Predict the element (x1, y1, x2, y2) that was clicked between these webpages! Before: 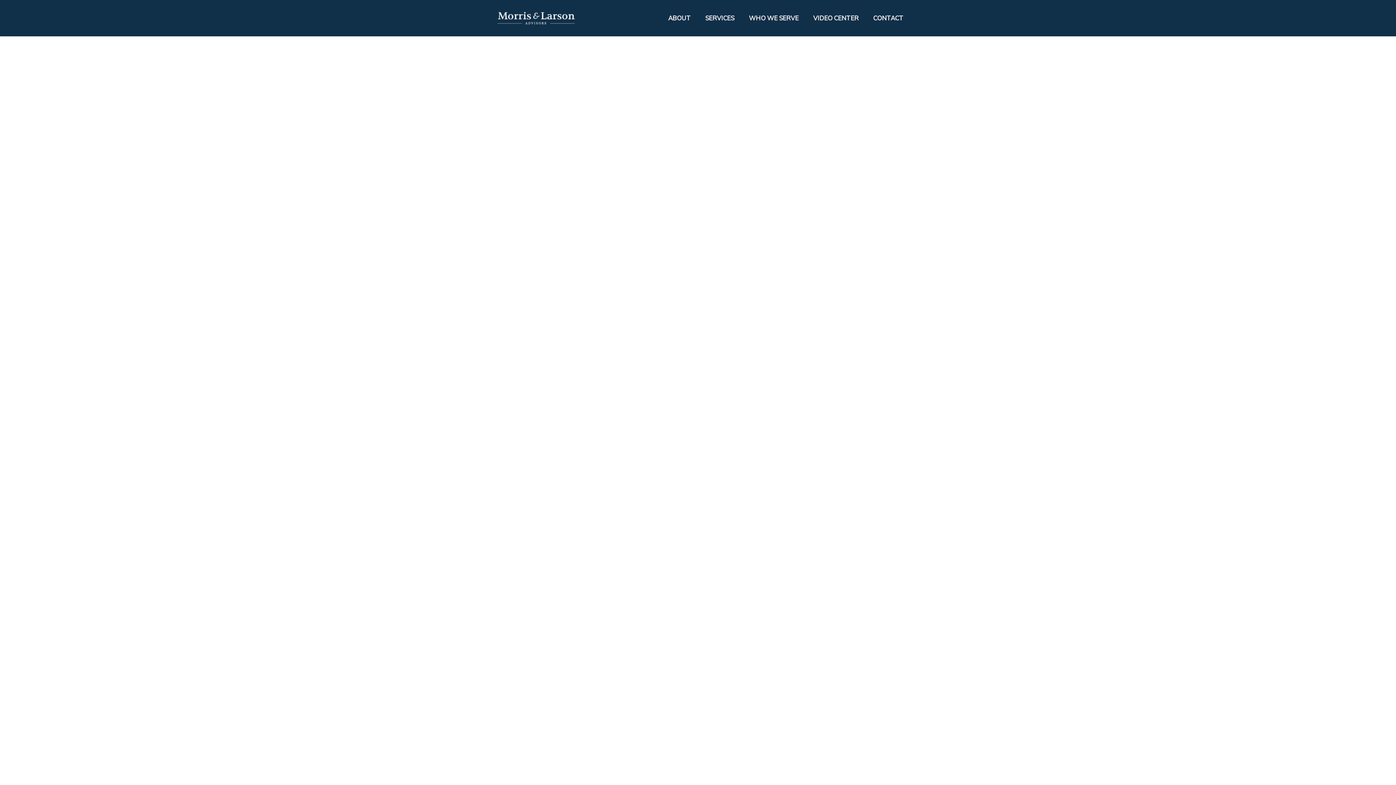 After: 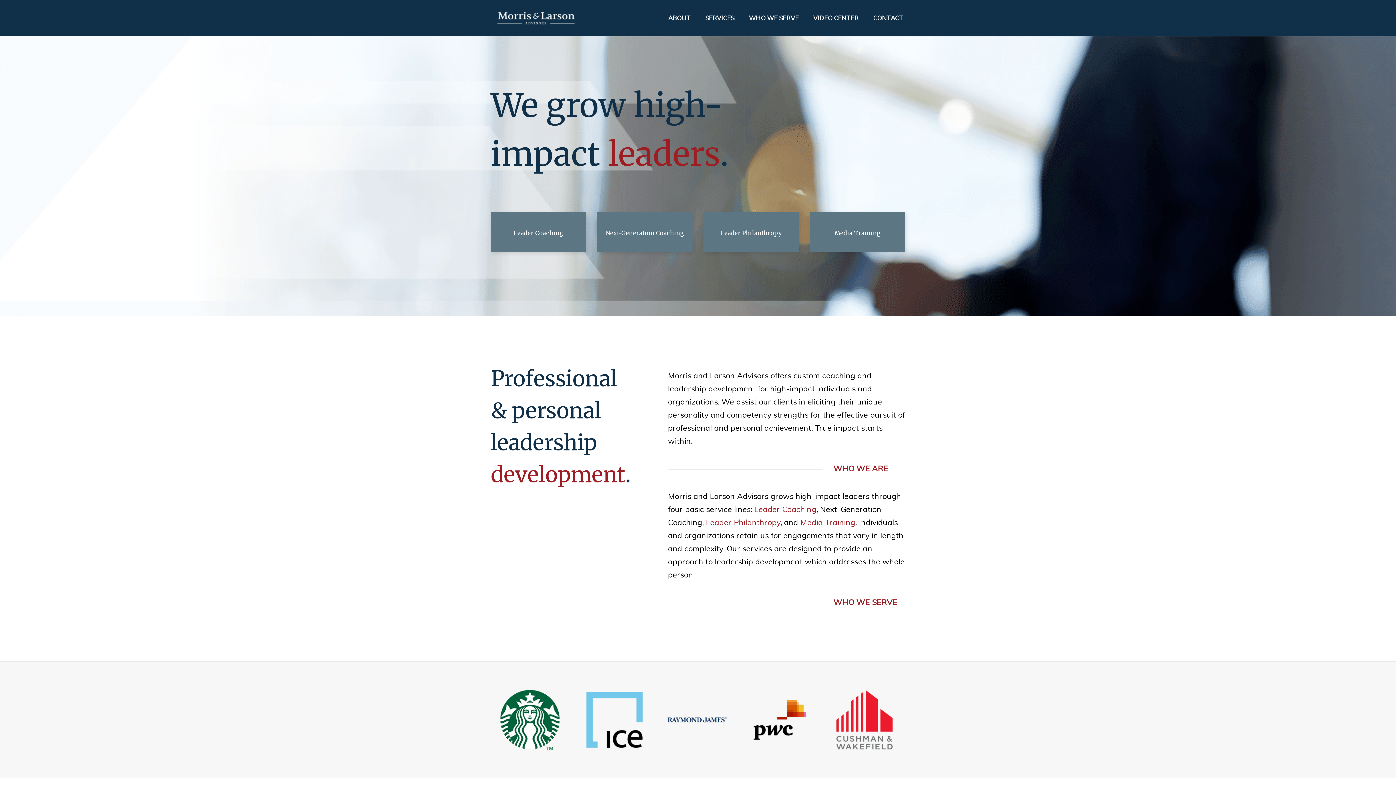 Action: bbox: (490, 0, 583, 36)